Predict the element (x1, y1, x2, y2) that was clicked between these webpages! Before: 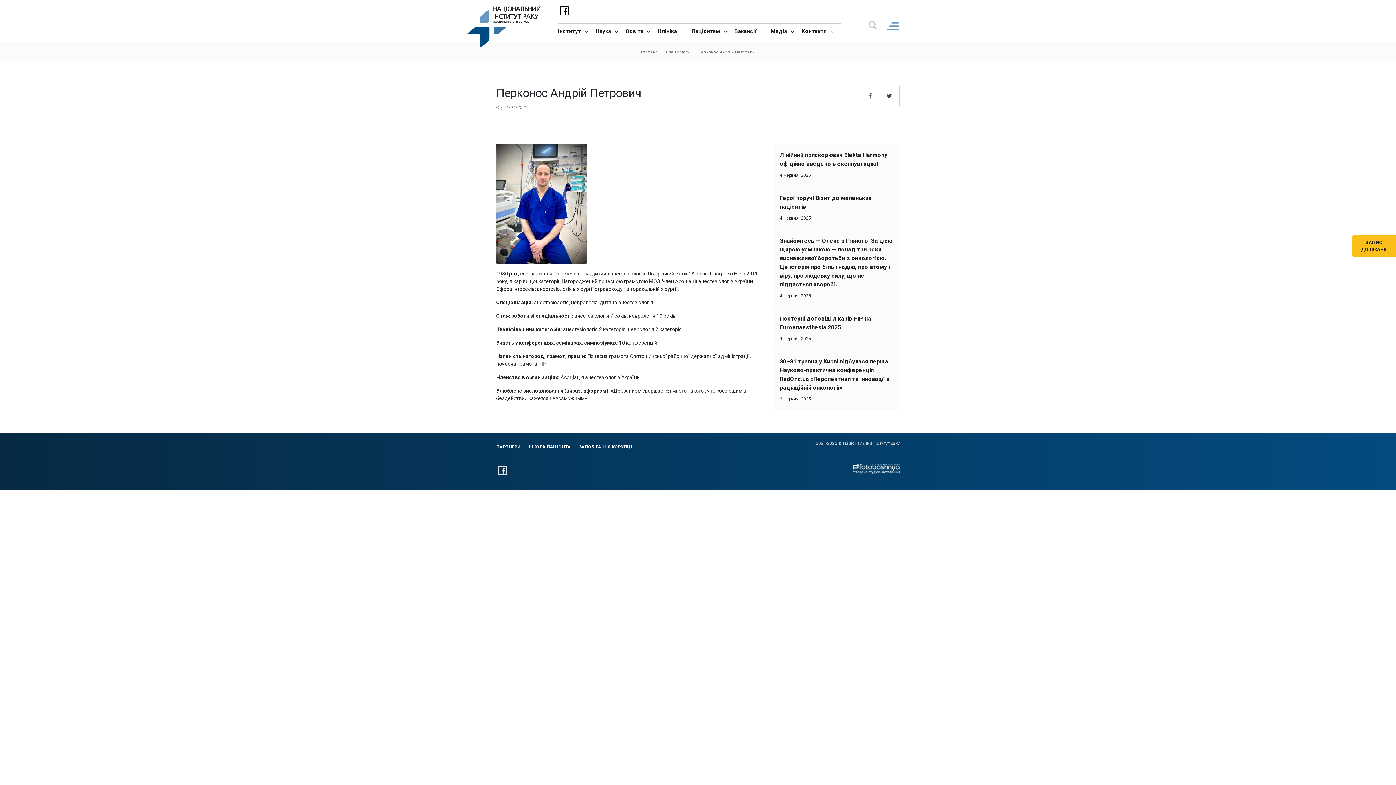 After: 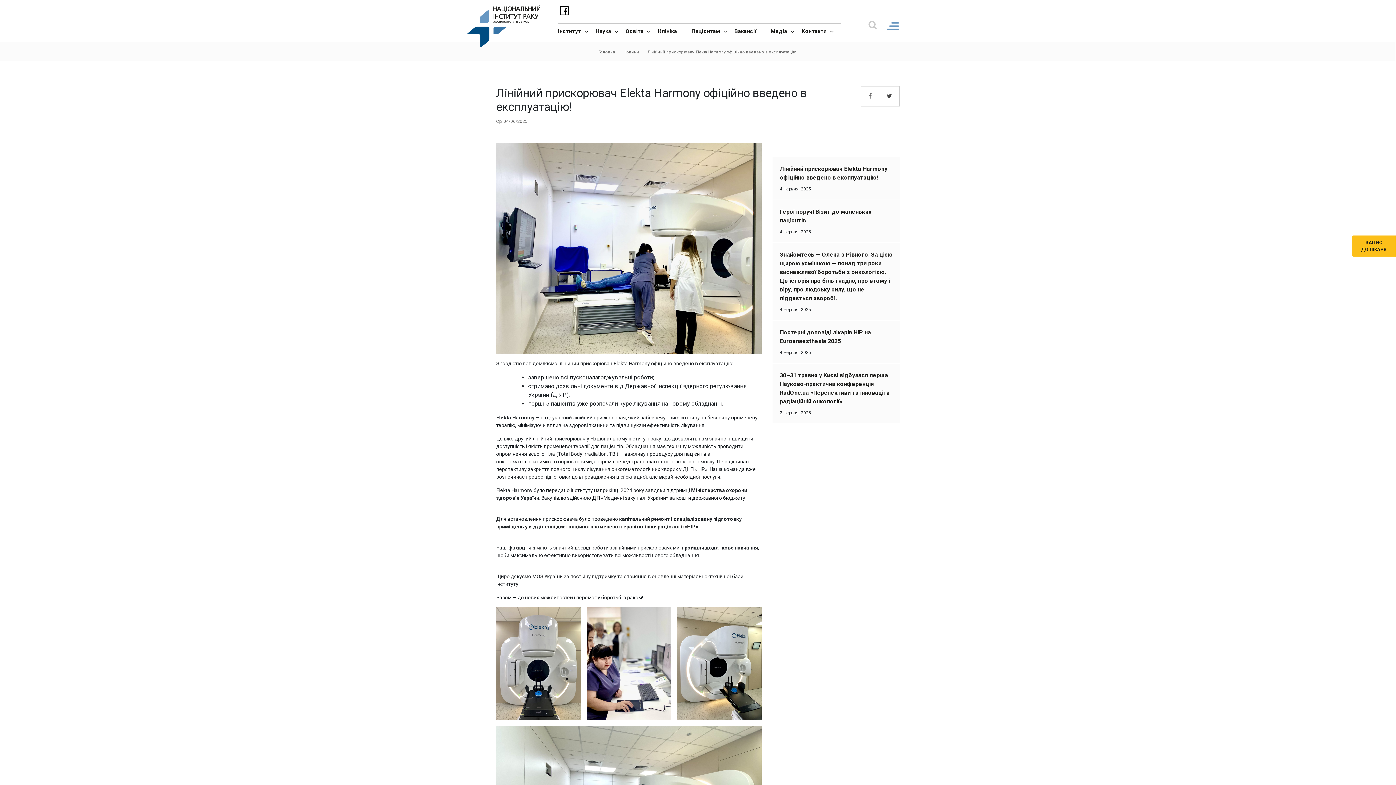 Action: label: Лінійний прискорювач Elekta Harmony офіційно введено в експлуатацію! bbox: (780, 150, 892, 172)